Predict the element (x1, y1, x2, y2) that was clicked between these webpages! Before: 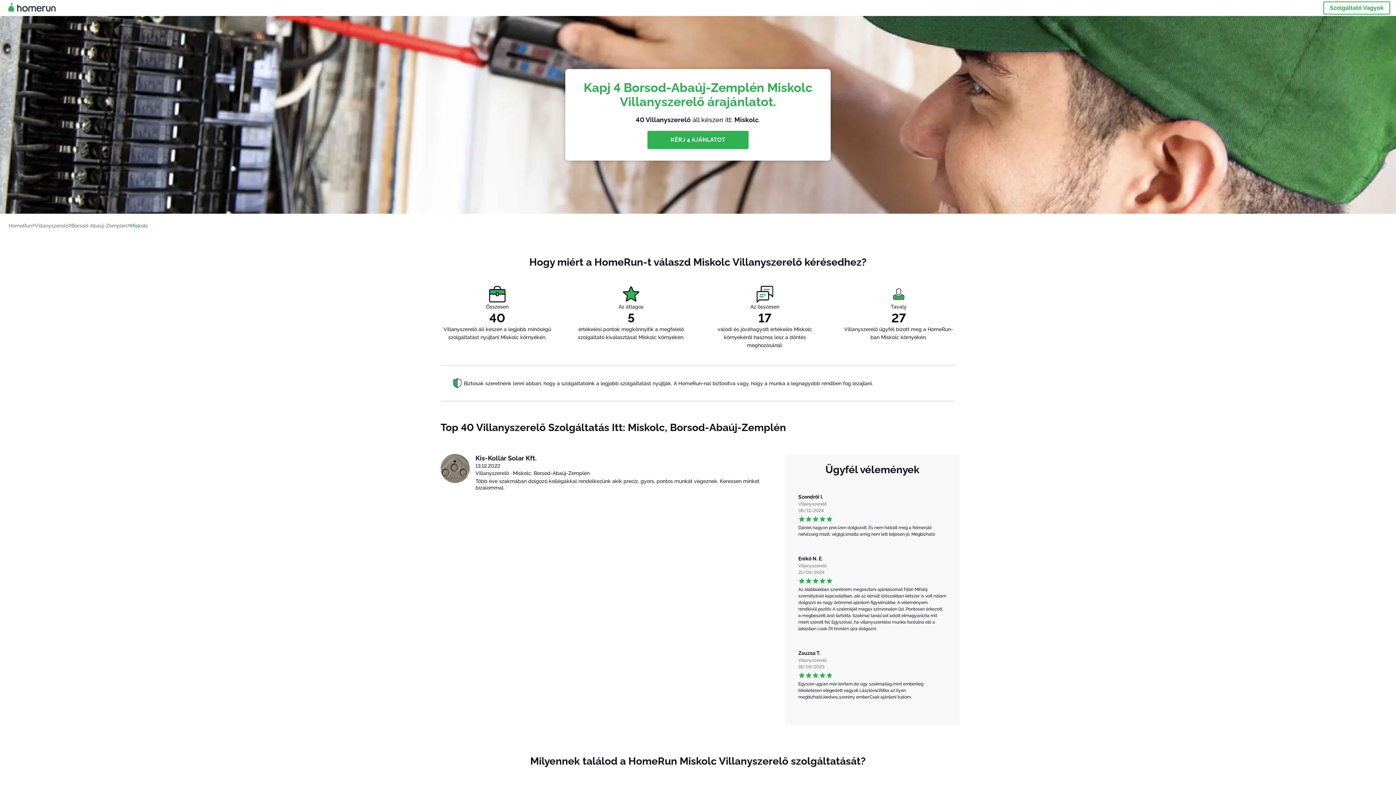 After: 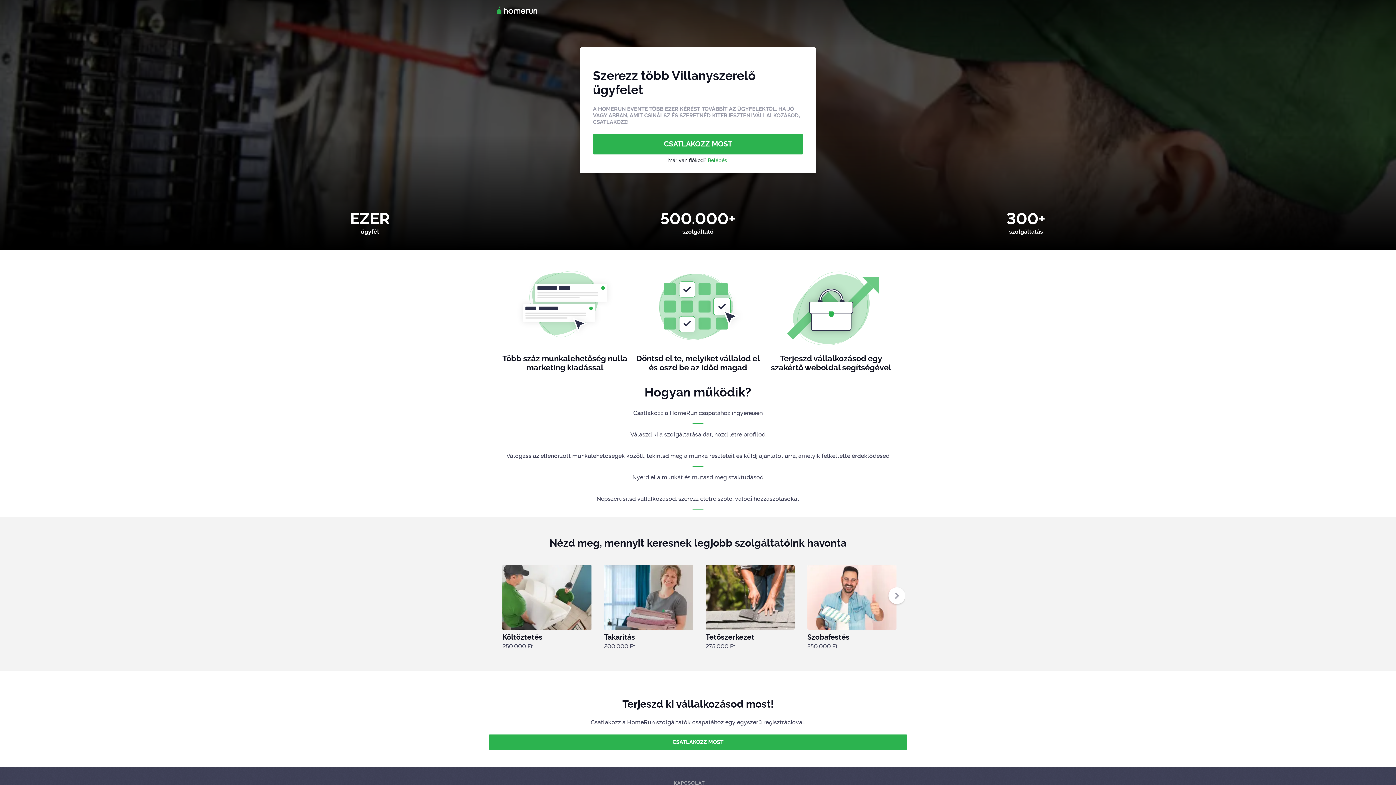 Action: label: Szolgáltató Vagyok bbox: (1323, 1, 1390, 14)